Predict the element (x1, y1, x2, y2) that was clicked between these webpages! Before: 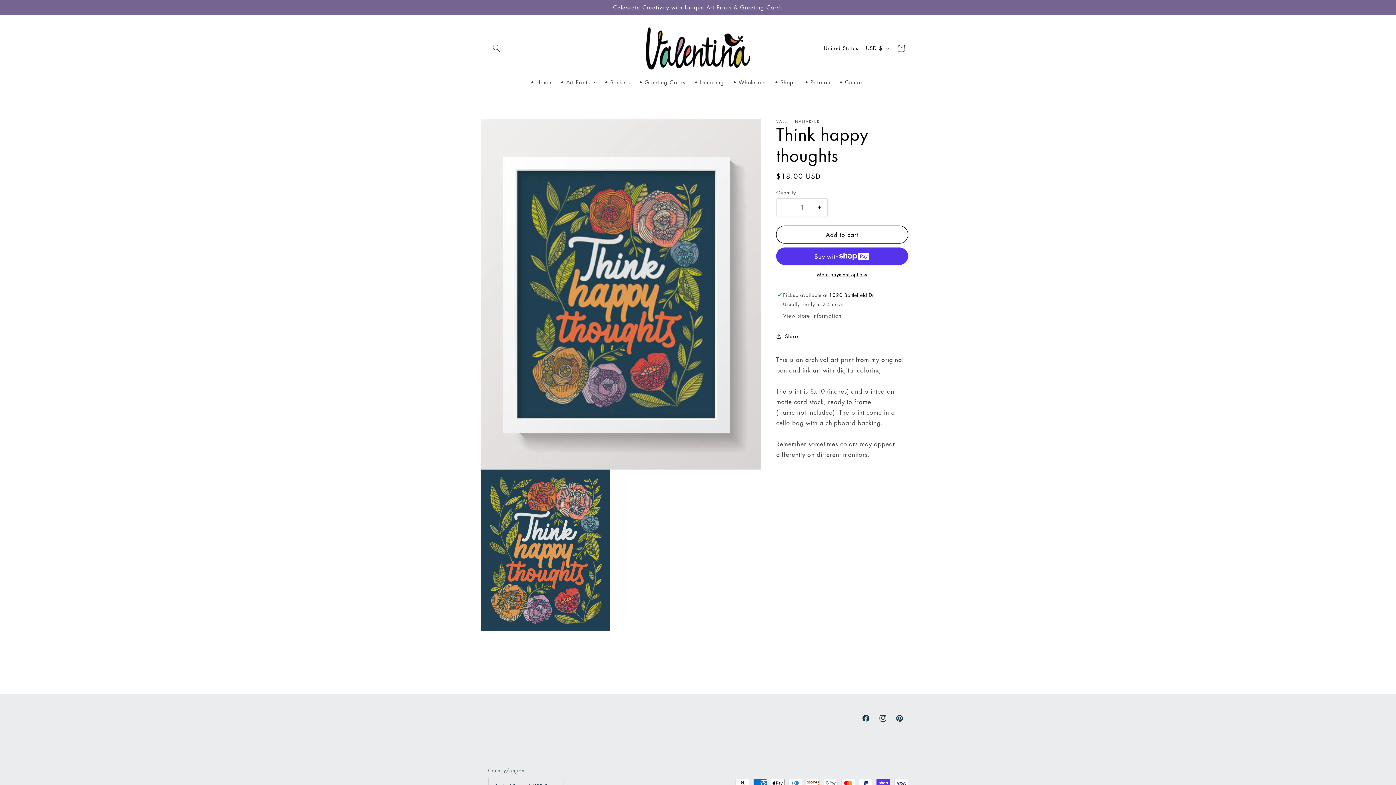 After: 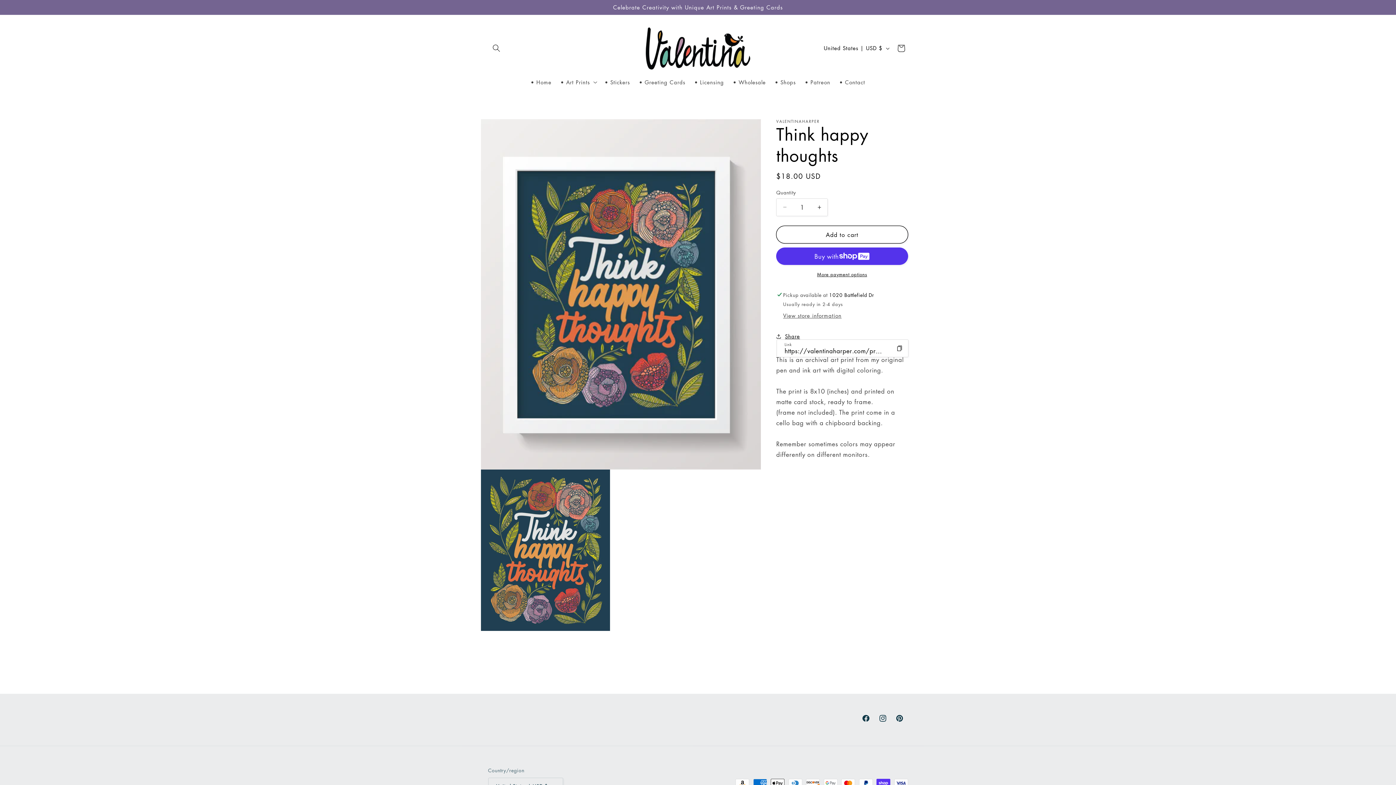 Action: bbox: (776, 328, 800, 344) label: Share